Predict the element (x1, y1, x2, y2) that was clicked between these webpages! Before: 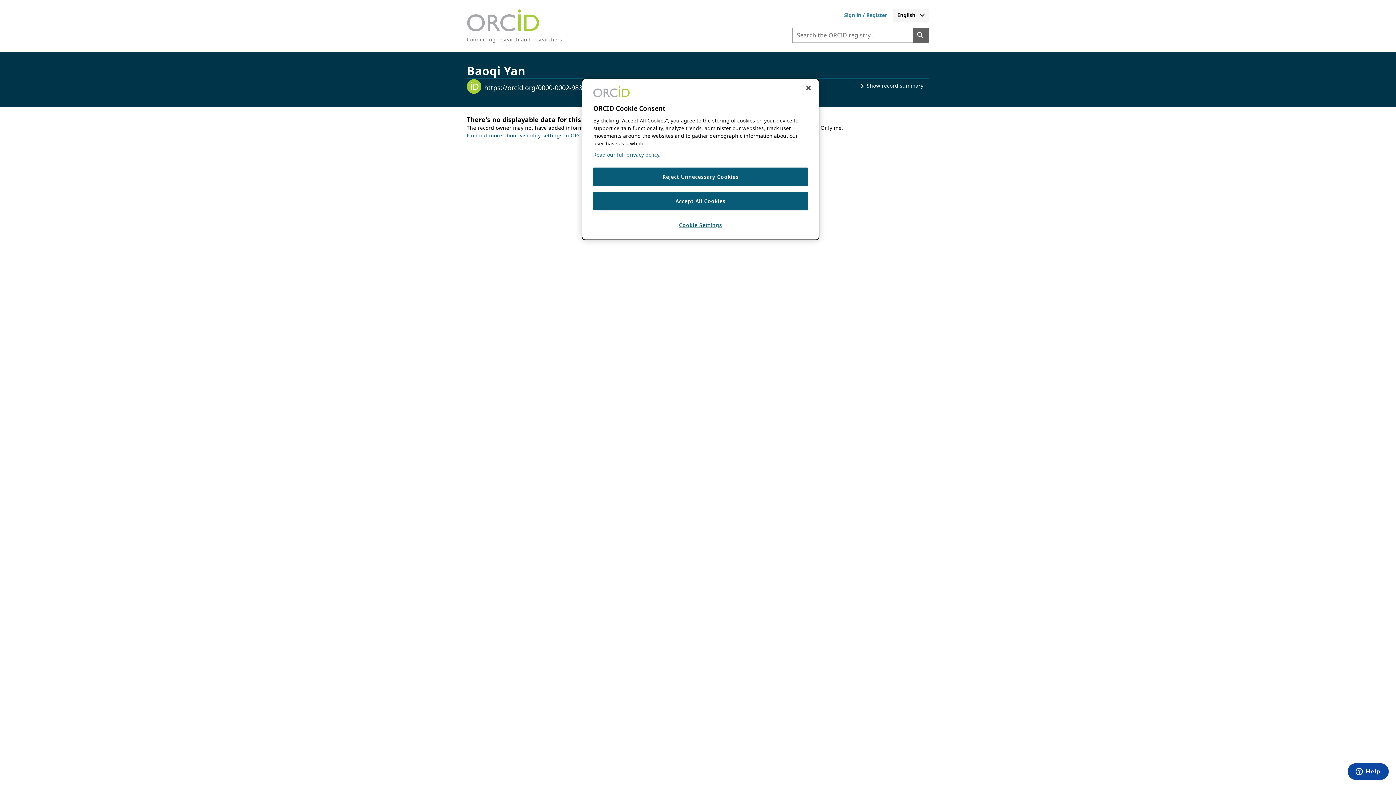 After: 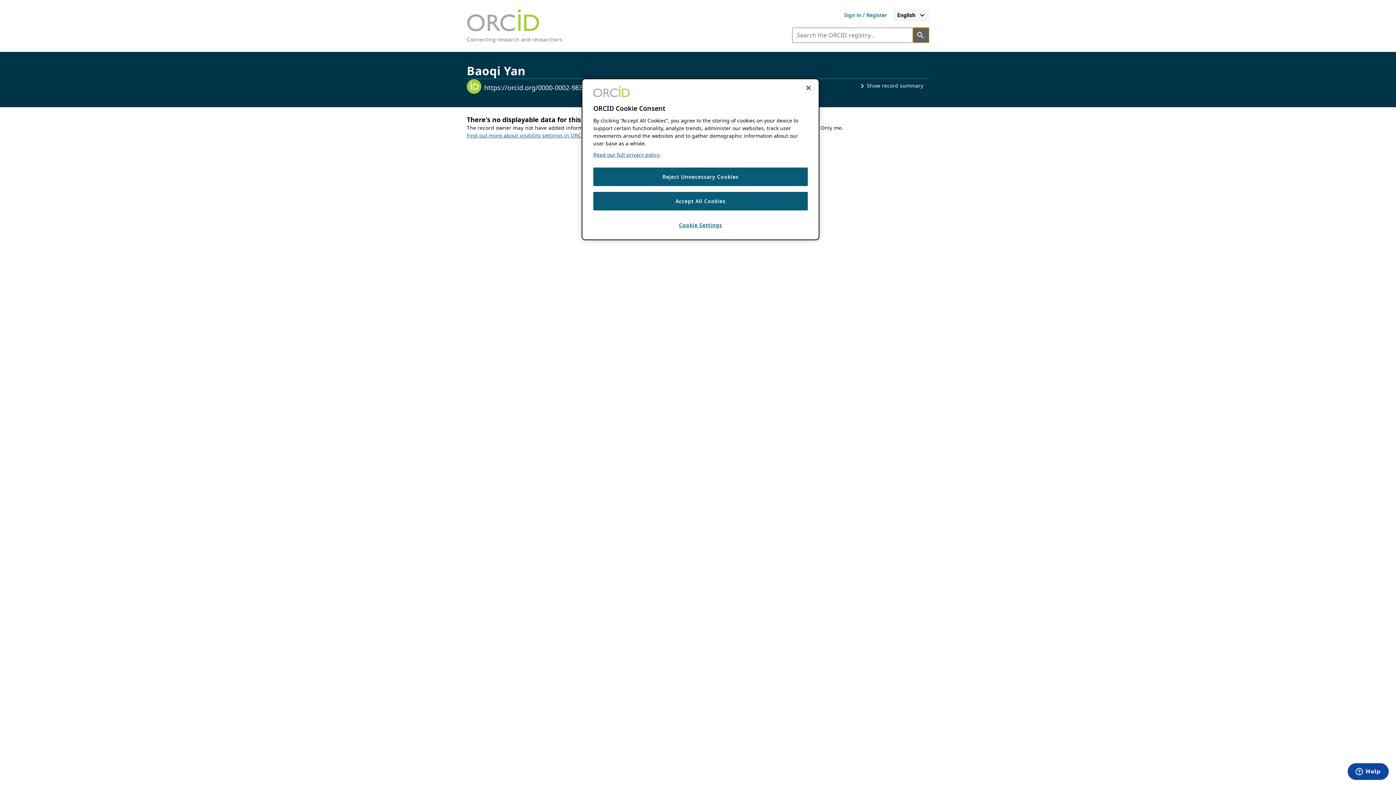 Action: label: Search the ORCID registry bbox: (913, 27, 929, 42)